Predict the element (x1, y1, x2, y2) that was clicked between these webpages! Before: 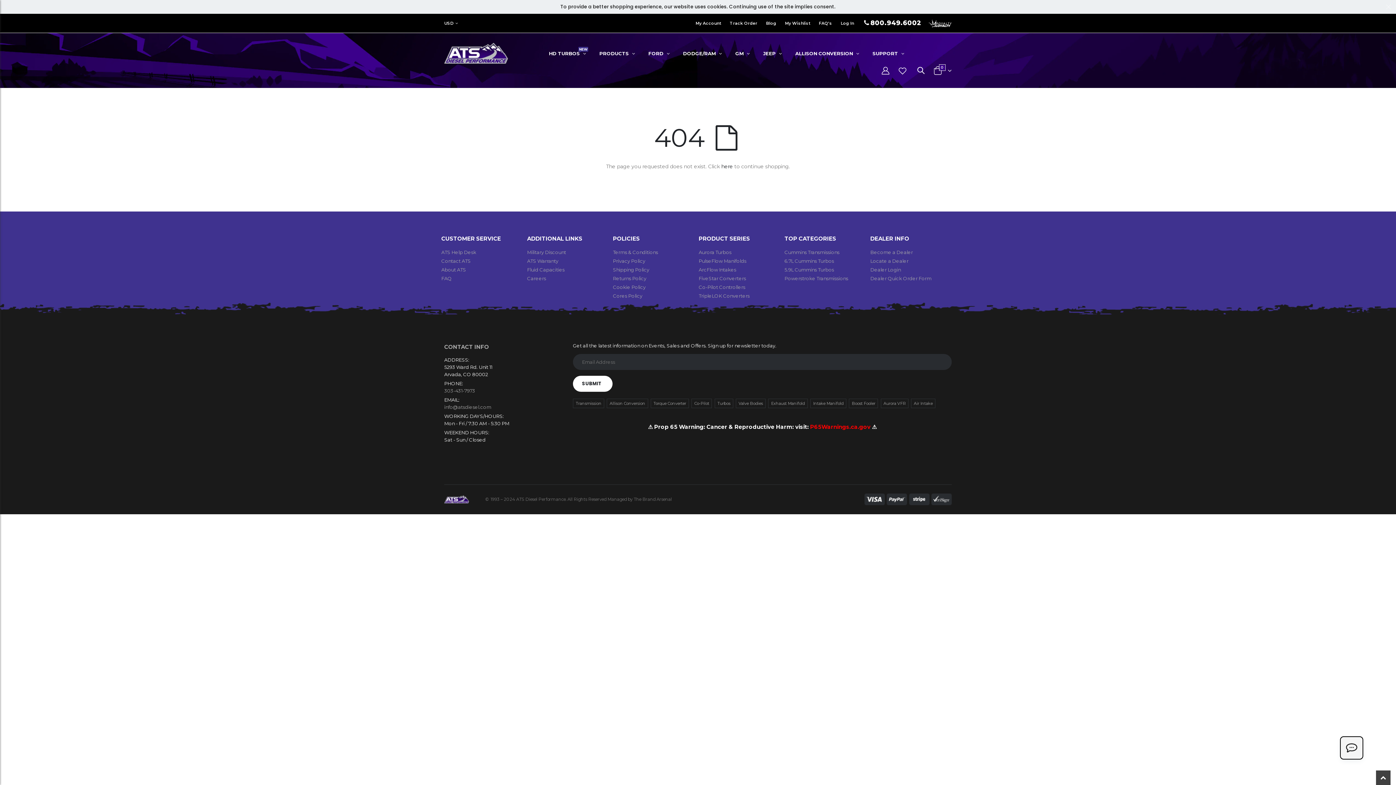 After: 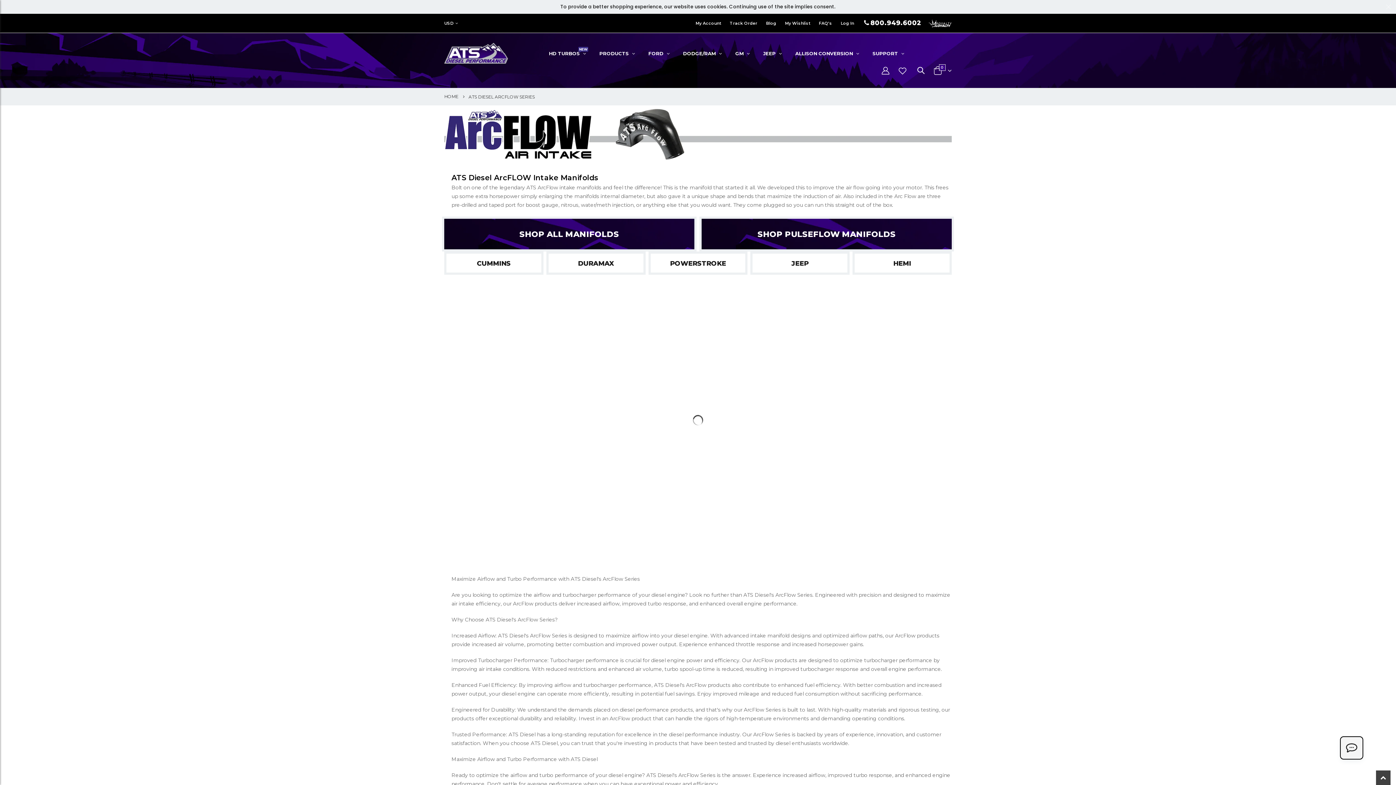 Action: bbox: (911, 398, 935, 408) label: Air Intake